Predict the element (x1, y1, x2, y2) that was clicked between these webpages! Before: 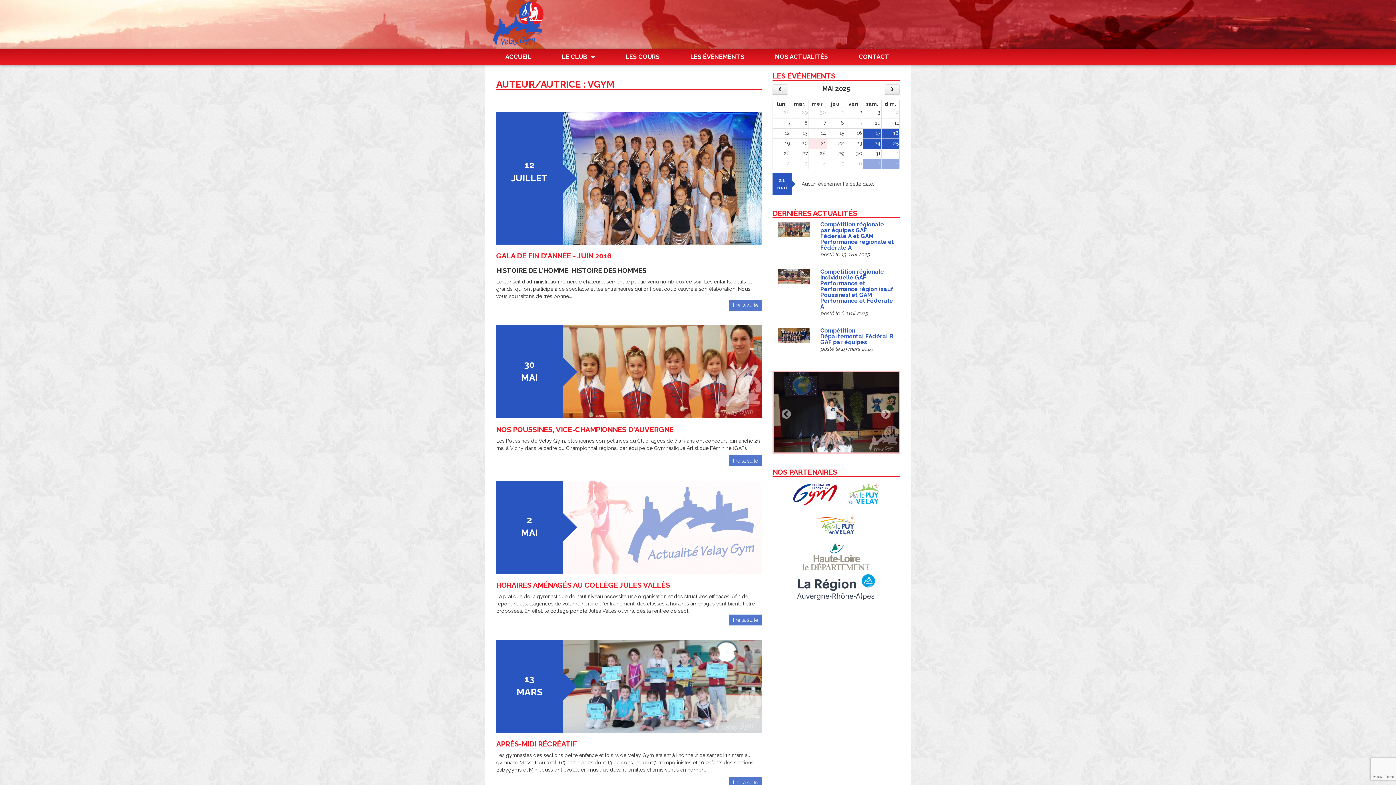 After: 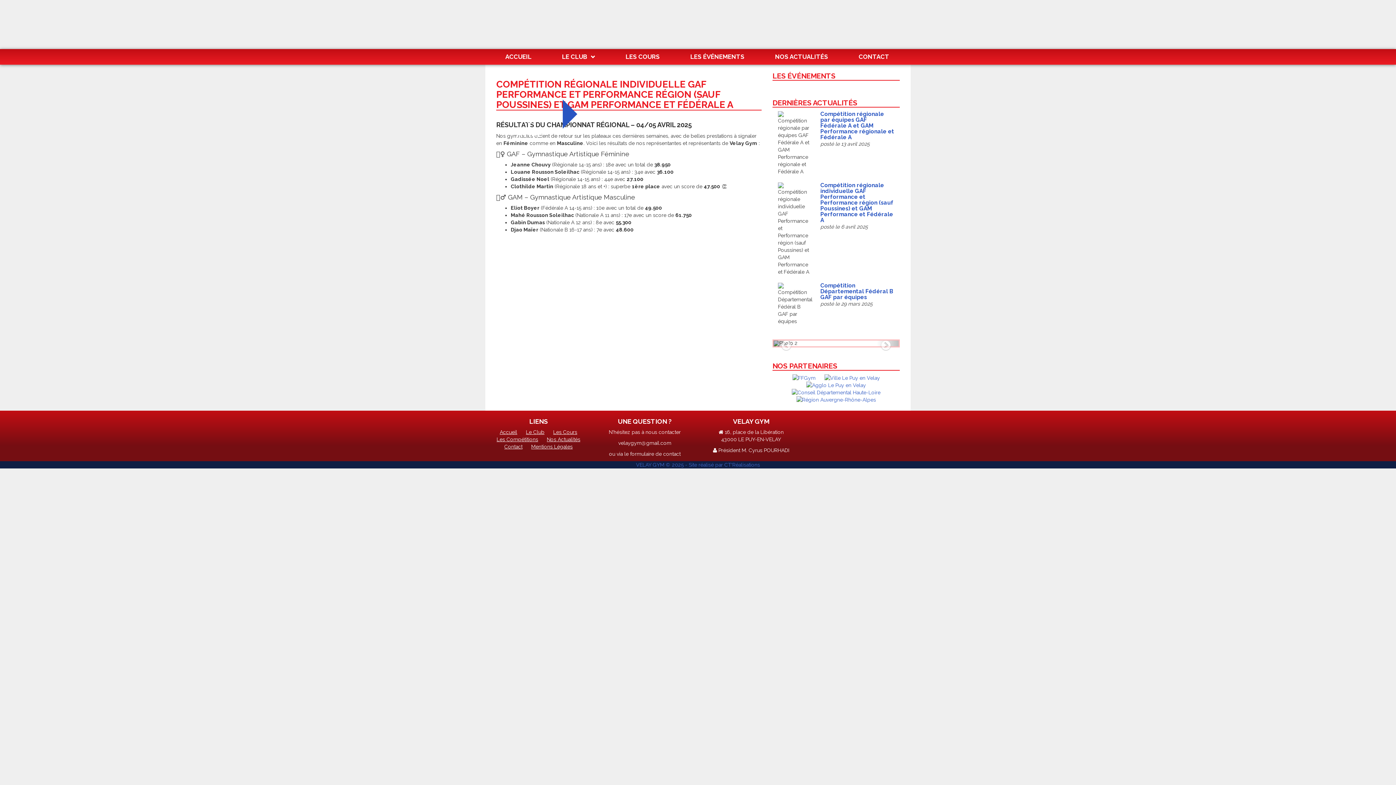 Action: bbox: (820, 268, 893, 310) label: Compétition régionale individuelle GAF Performance et Performance région (sauf Poussines) et GAM Performance et Fédérale A